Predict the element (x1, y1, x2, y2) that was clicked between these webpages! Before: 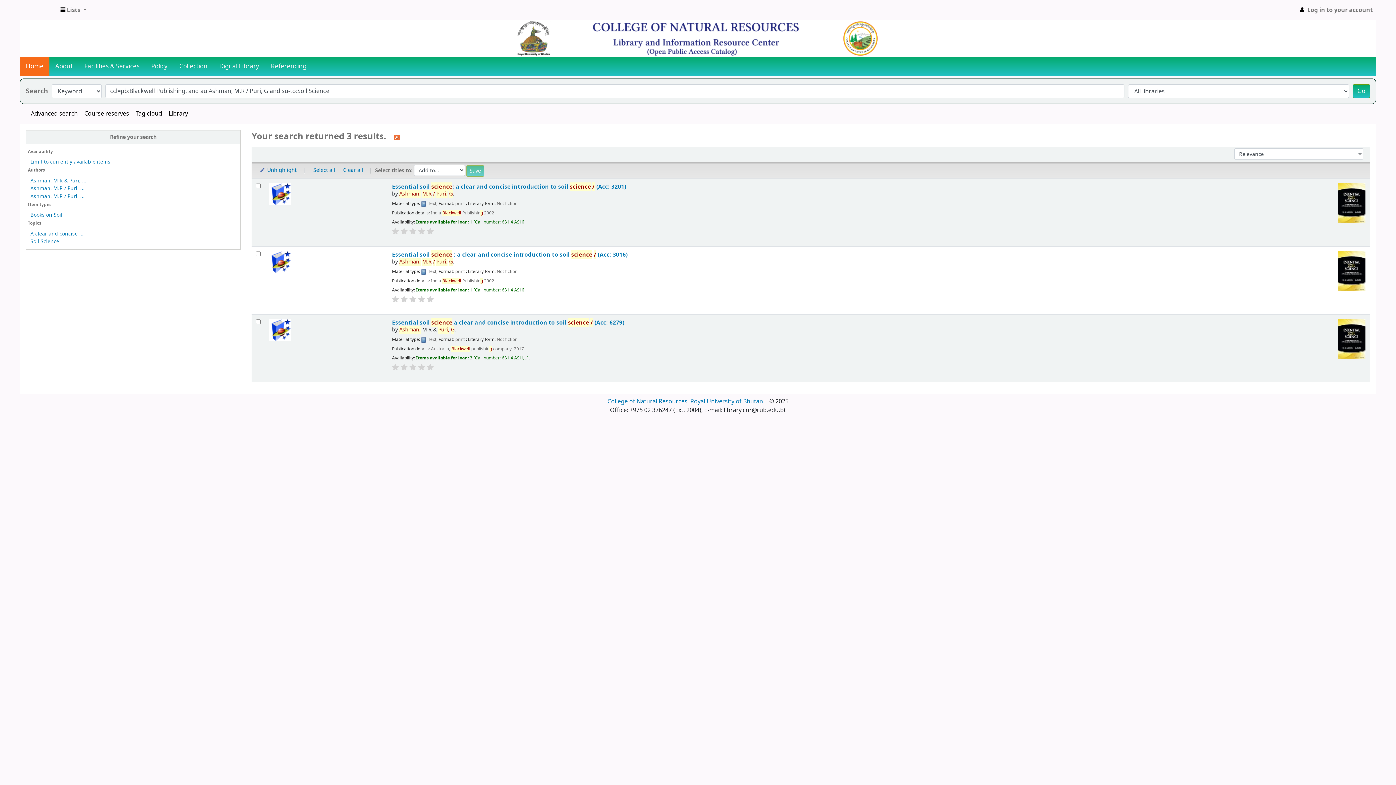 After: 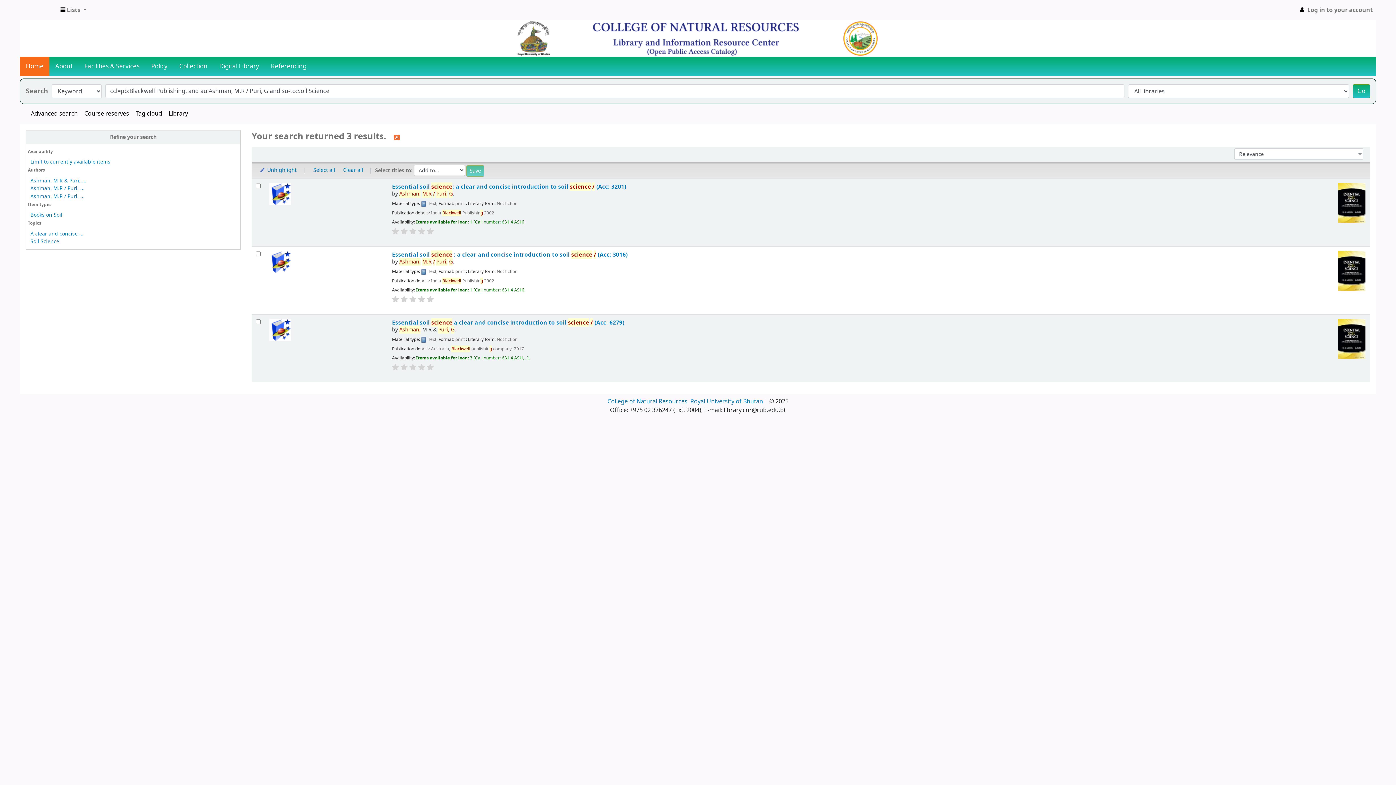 Action: bbox: (400, 363, 407, 371)